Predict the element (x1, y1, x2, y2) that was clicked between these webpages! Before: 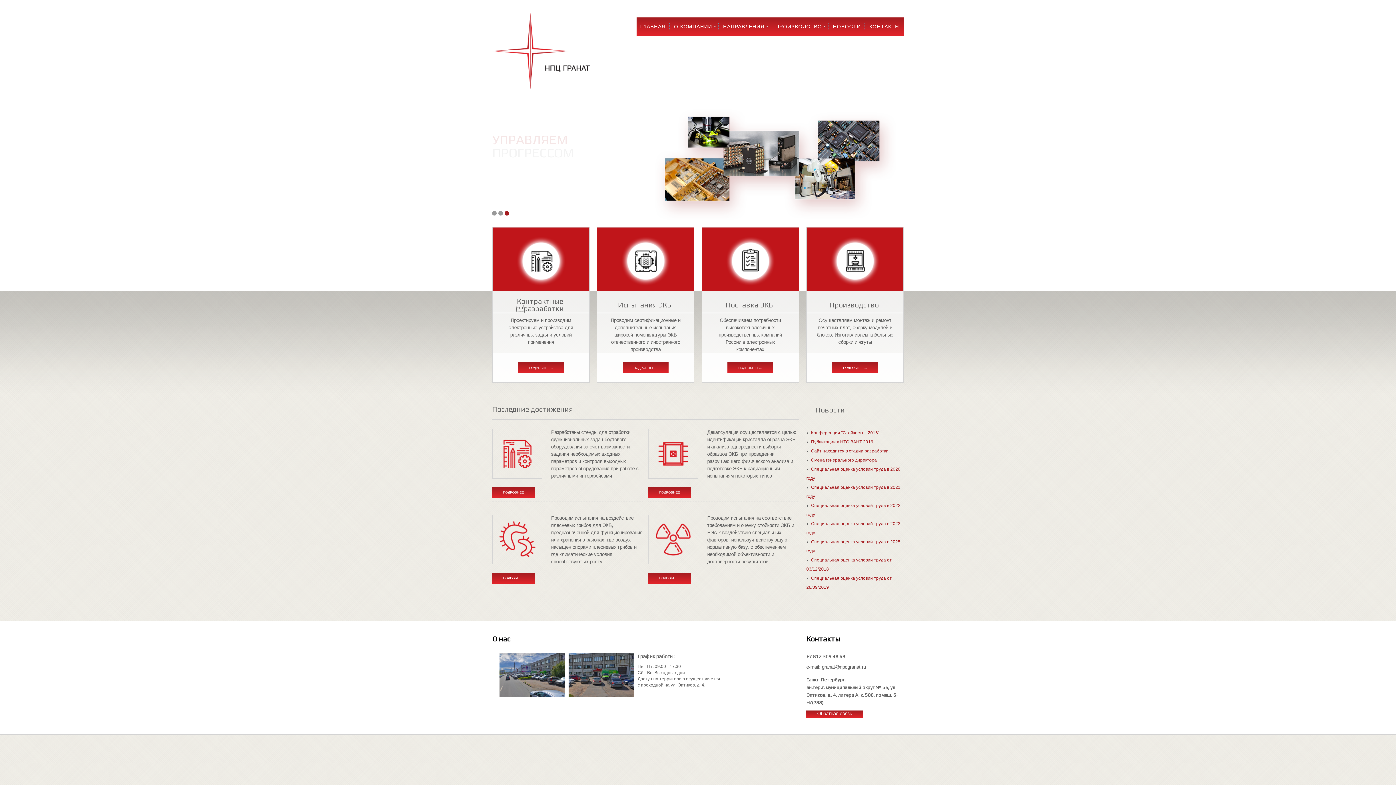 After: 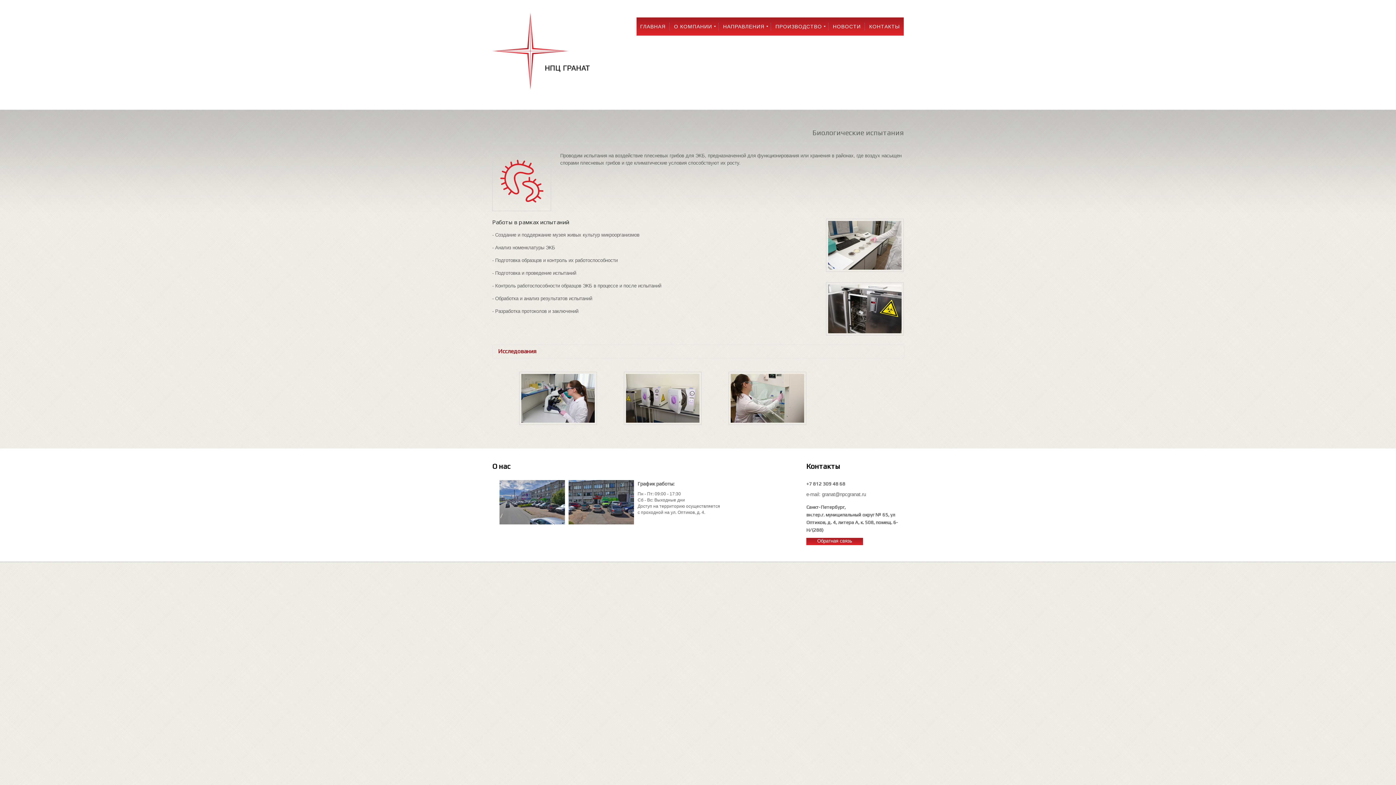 Action: bbox: (492, 573, 534, 584) label: ПОДРОБНЕЕ